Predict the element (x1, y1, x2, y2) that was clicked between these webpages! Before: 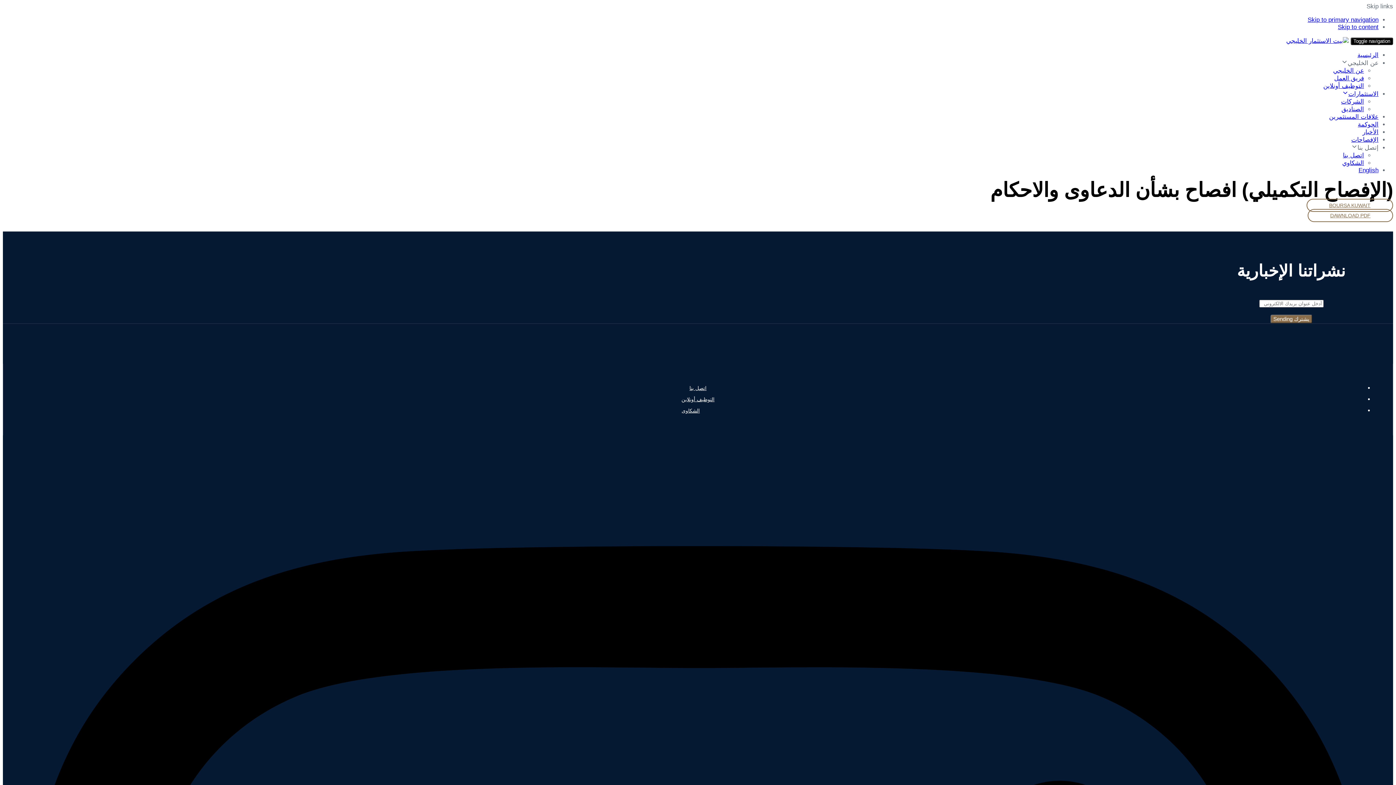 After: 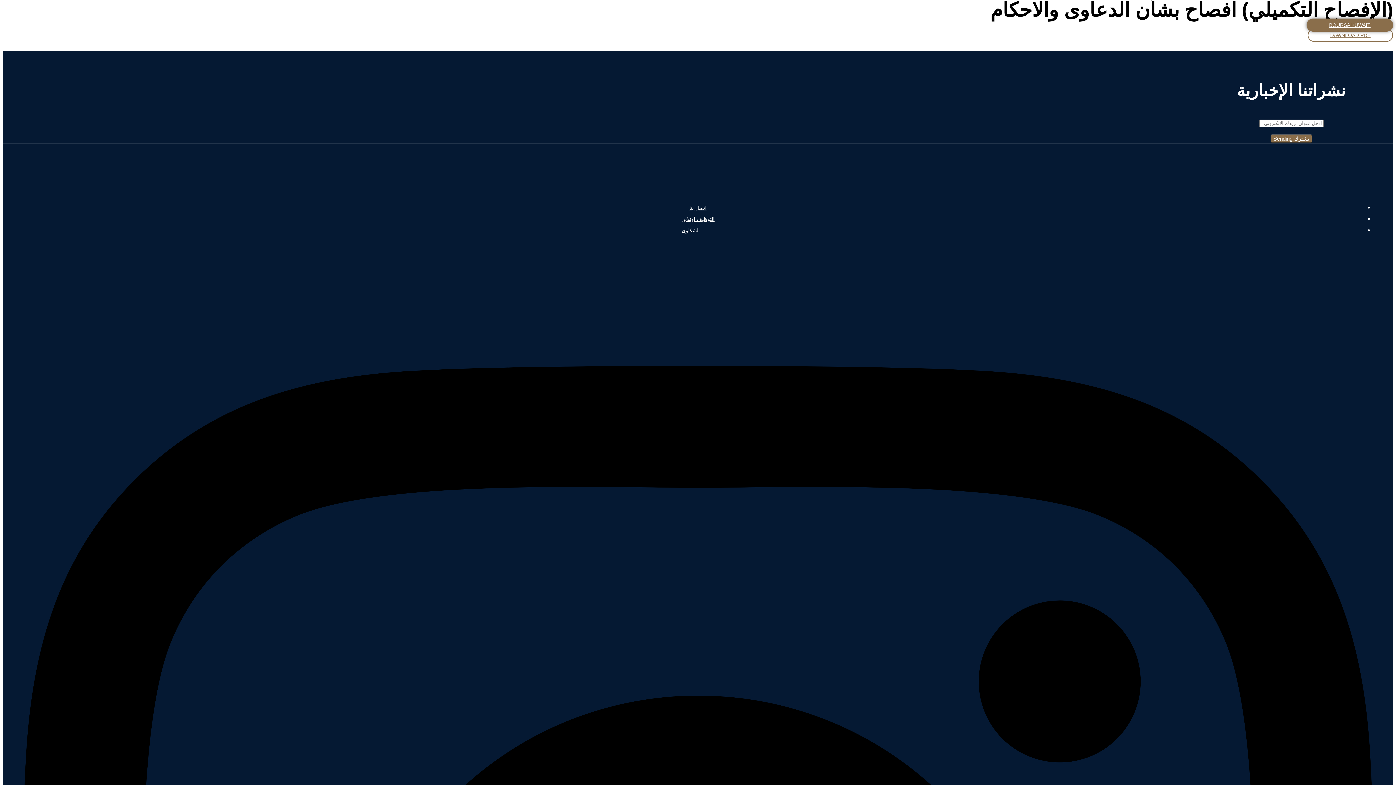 Action: label: Skip to content bbox: (1338, 23, 1378, 30)